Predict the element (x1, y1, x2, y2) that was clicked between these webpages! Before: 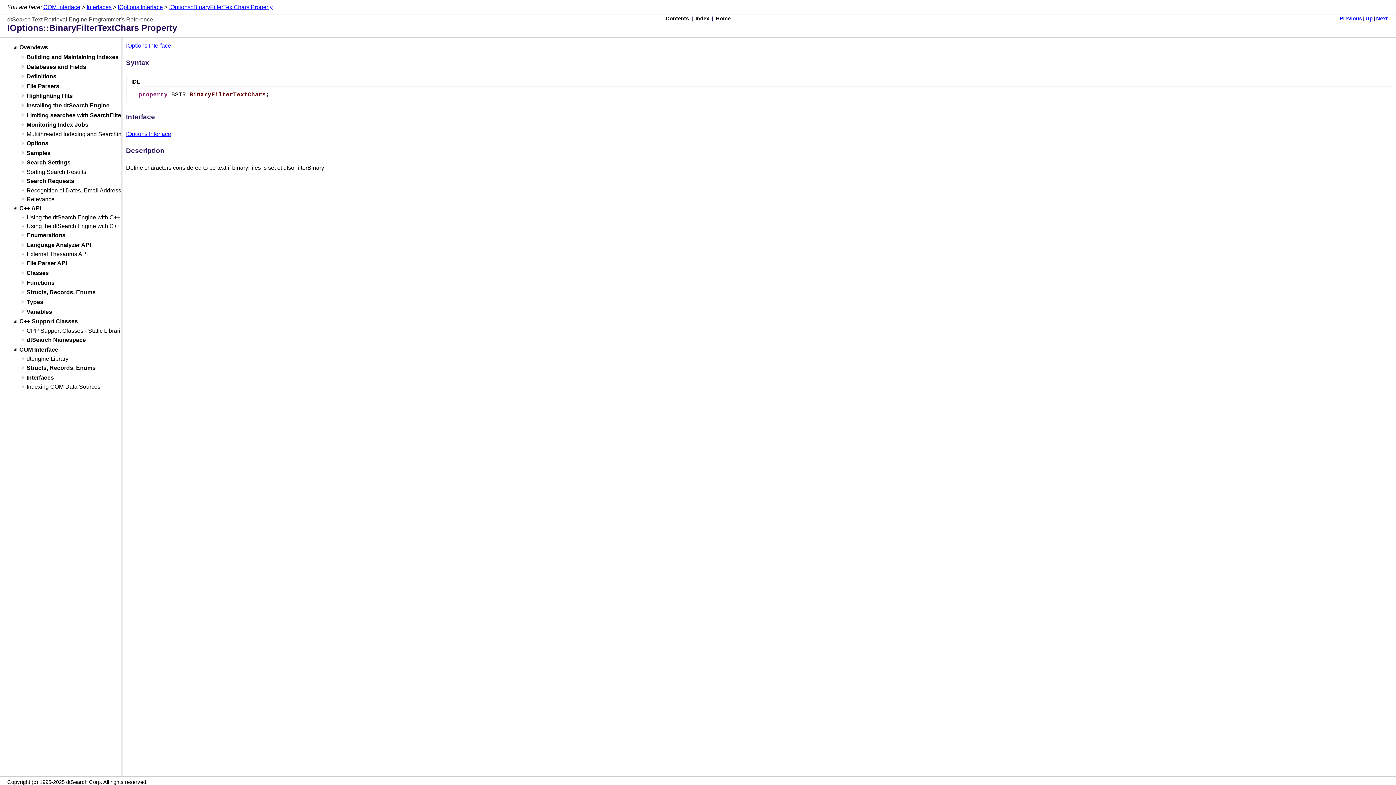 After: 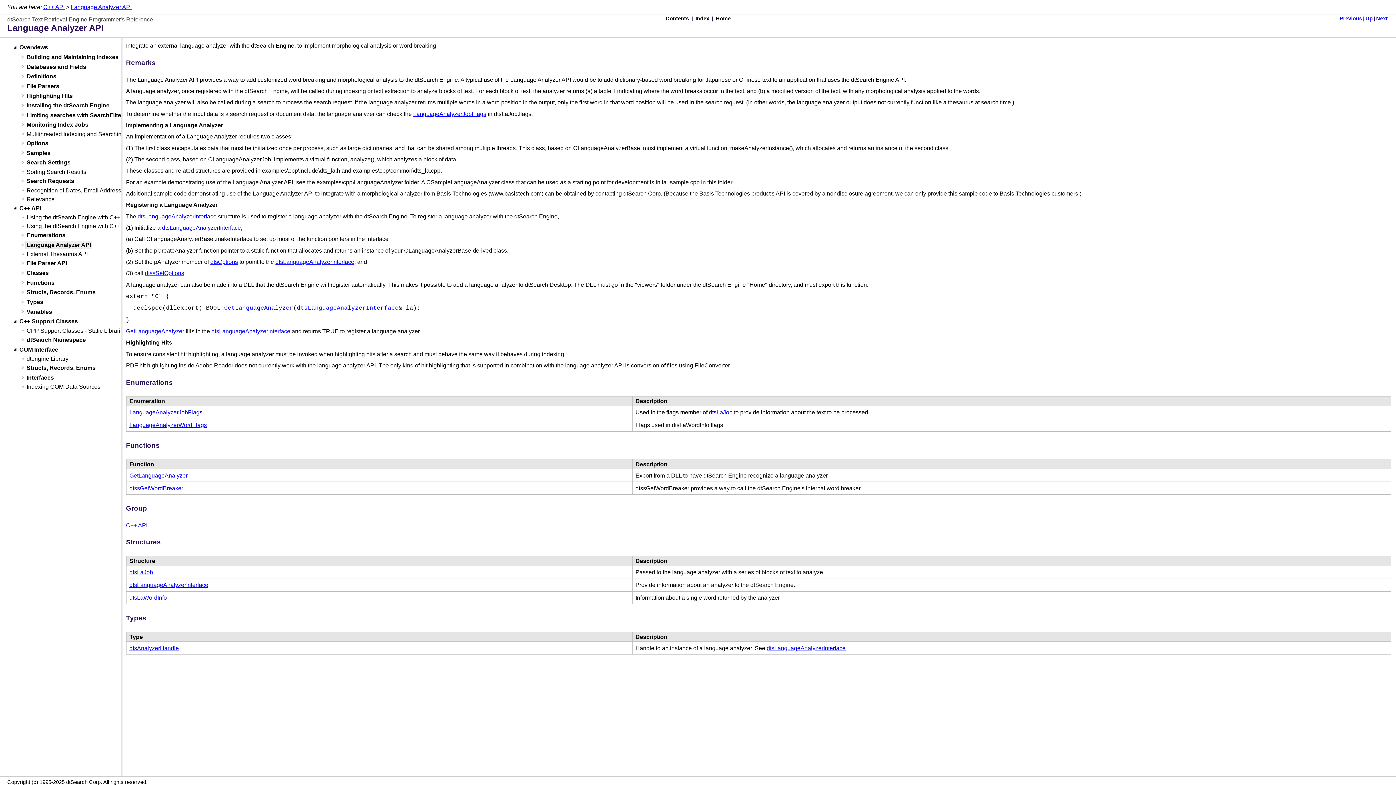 Action: label: Language Analyzer API bbox: (25, 241, 92, 249)